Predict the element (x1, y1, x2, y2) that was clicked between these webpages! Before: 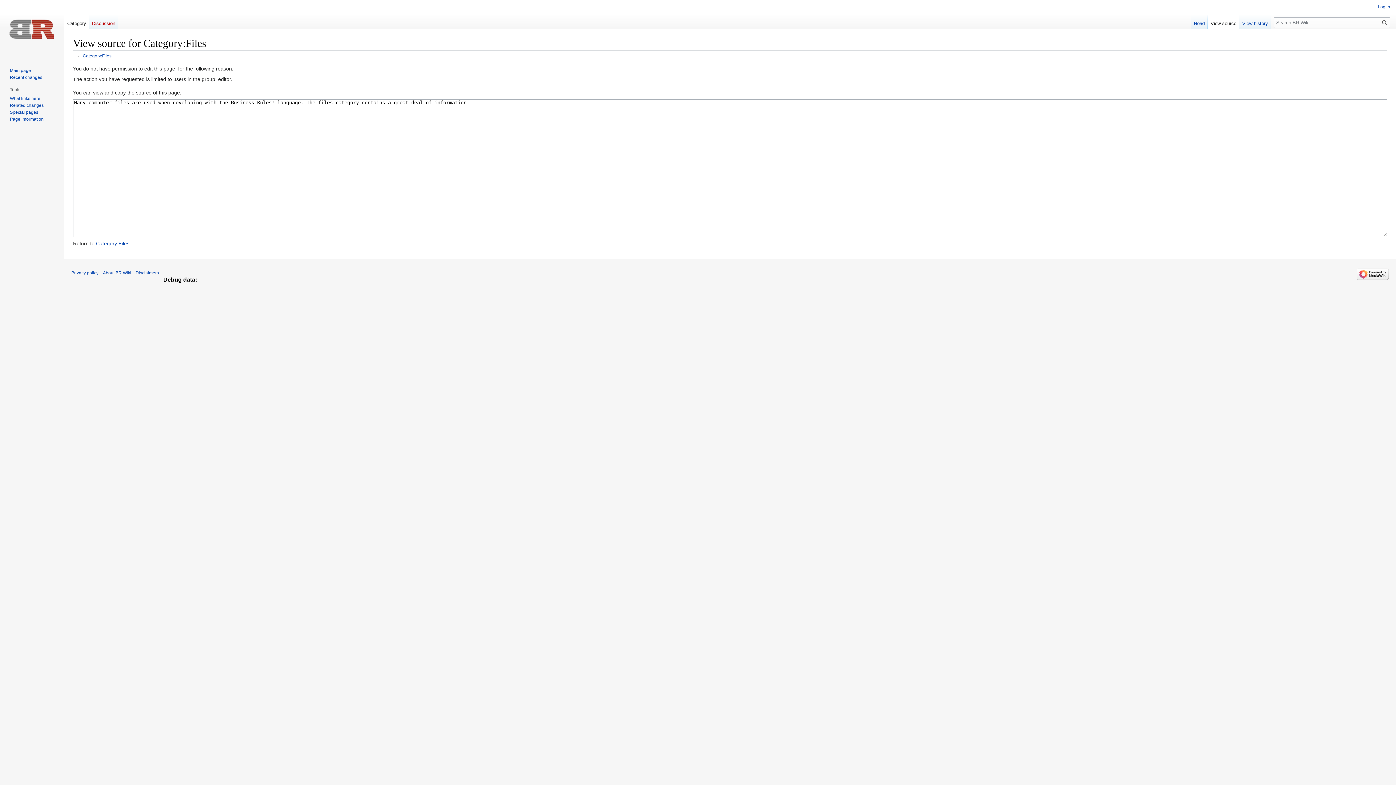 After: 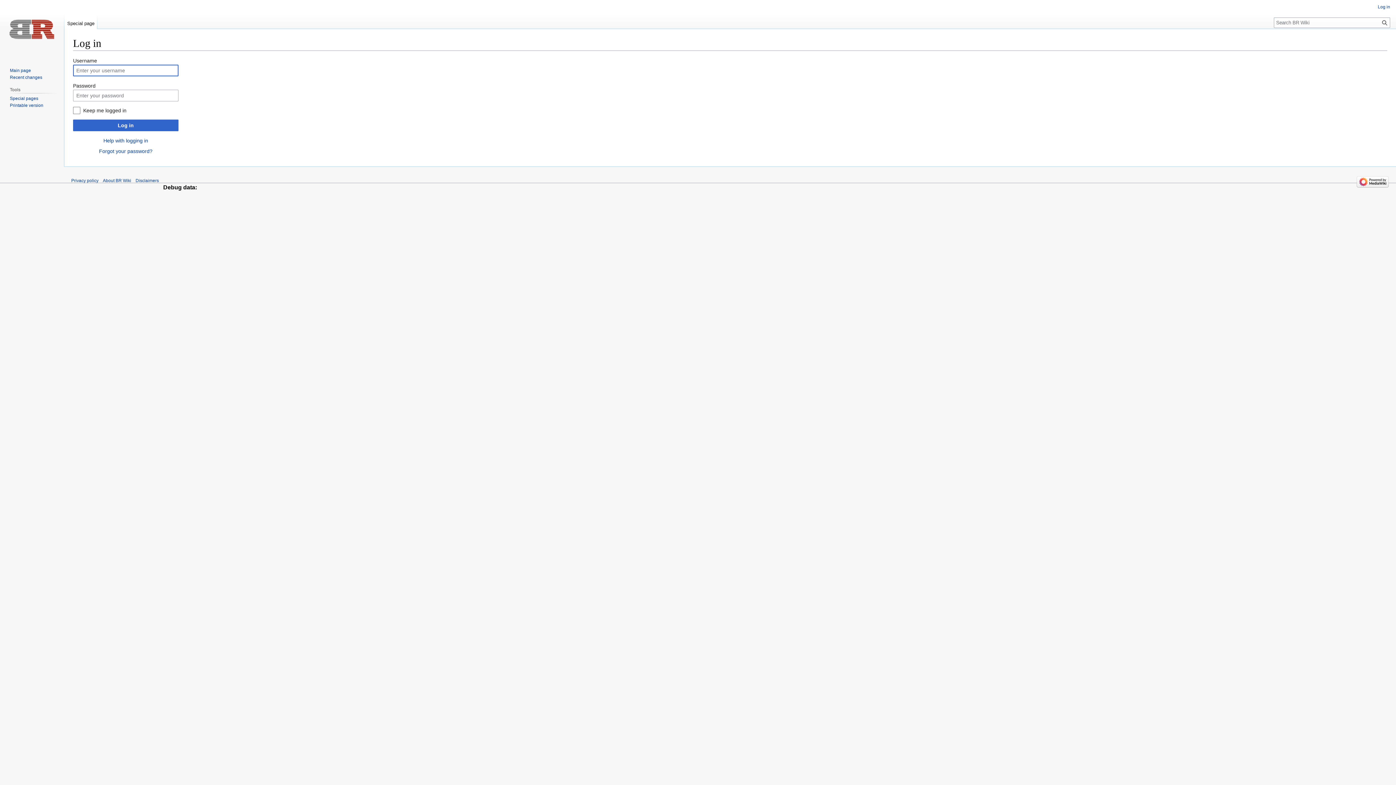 Action: label: Log in bbox: (1378, 4, 1390, 9)